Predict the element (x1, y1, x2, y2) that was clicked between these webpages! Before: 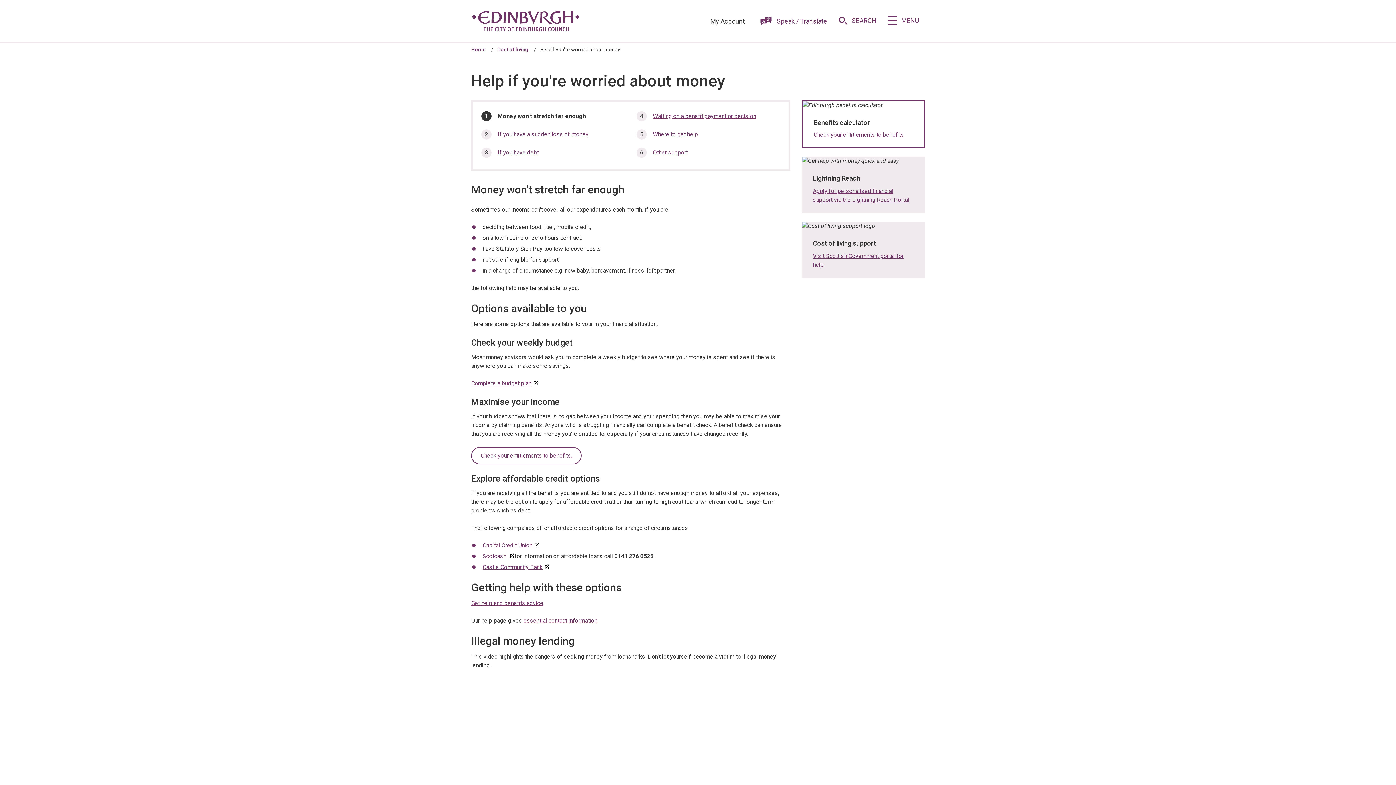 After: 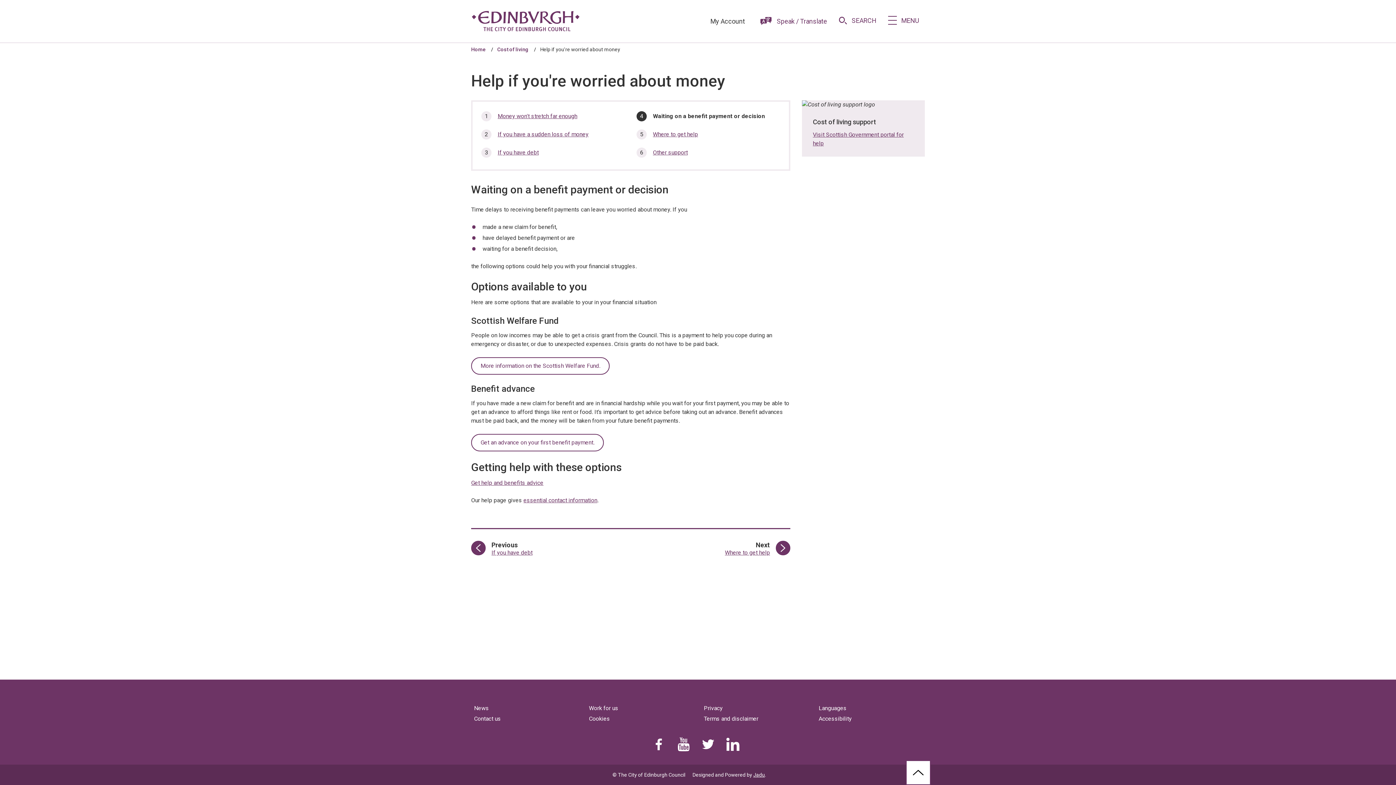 Action: label: Waiting on a benefit payment or decision bbox: (653, 112, 756, 119)